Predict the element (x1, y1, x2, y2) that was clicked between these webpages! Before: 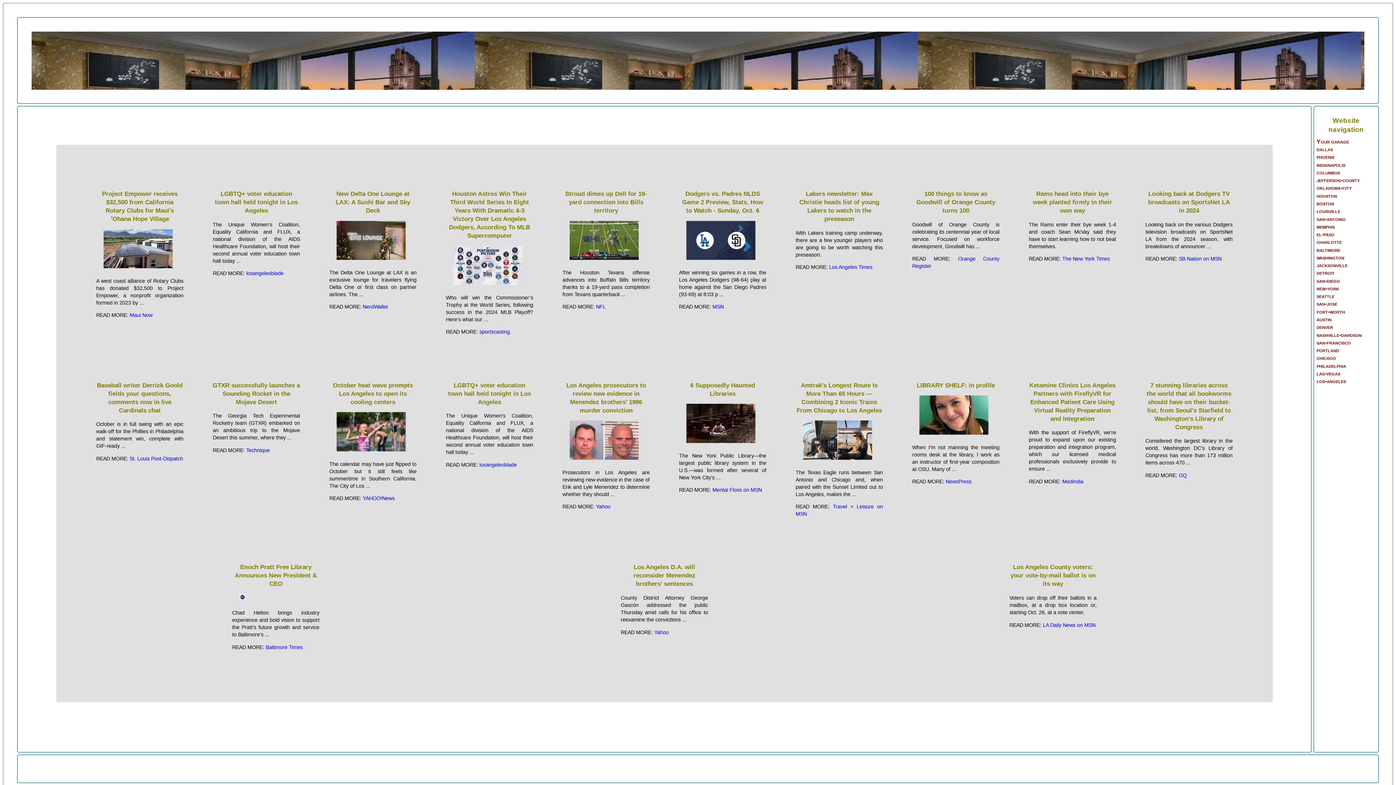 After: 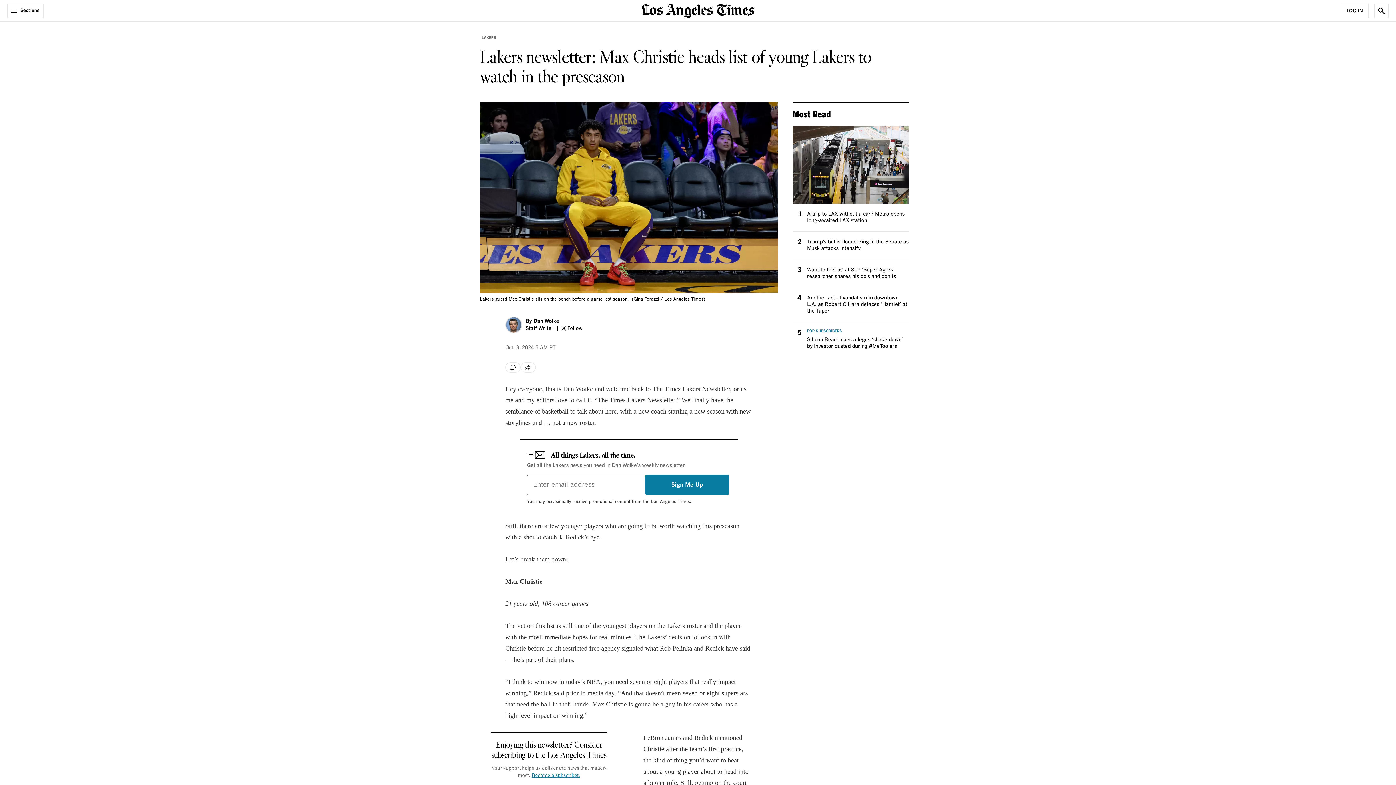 Action: label: Los Angeles Times bbox: (829, 264, 872, 270)